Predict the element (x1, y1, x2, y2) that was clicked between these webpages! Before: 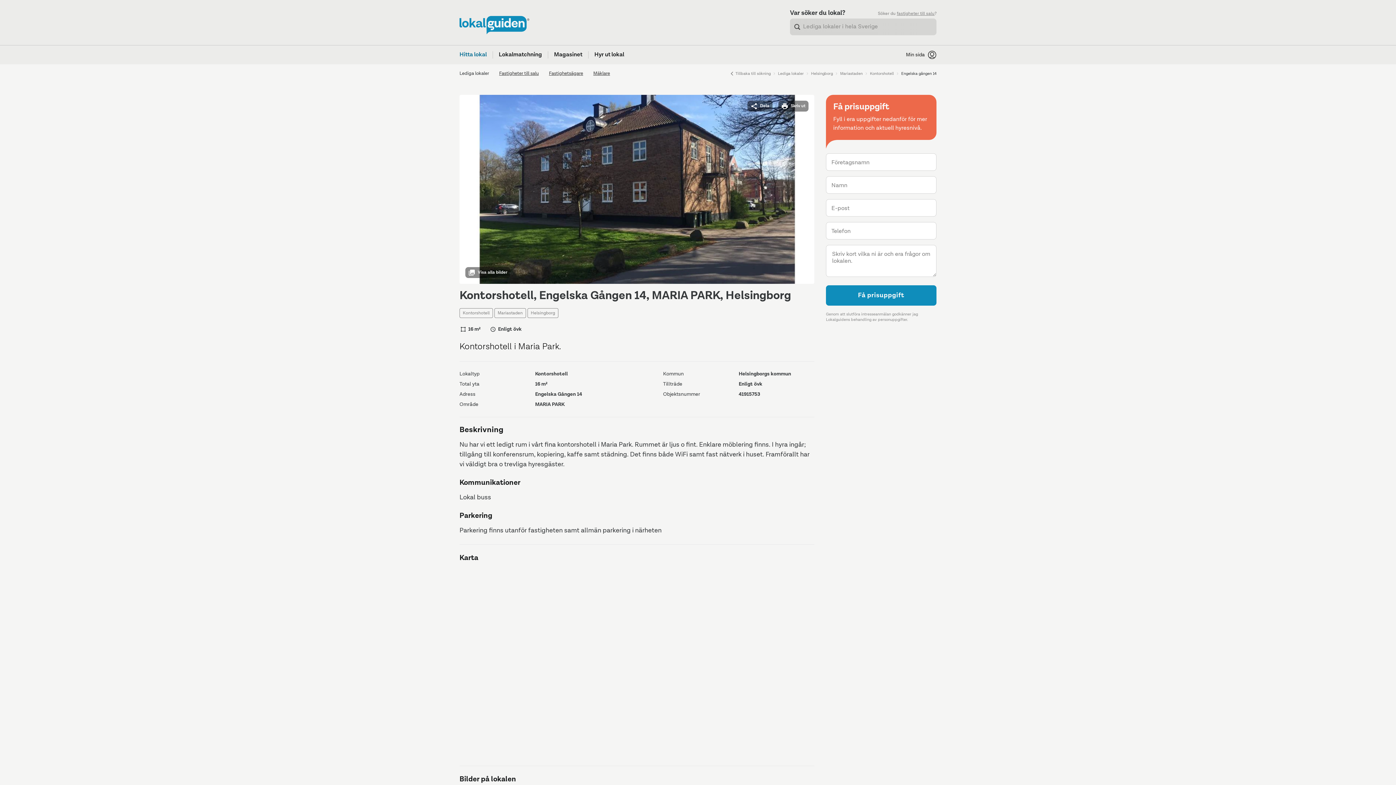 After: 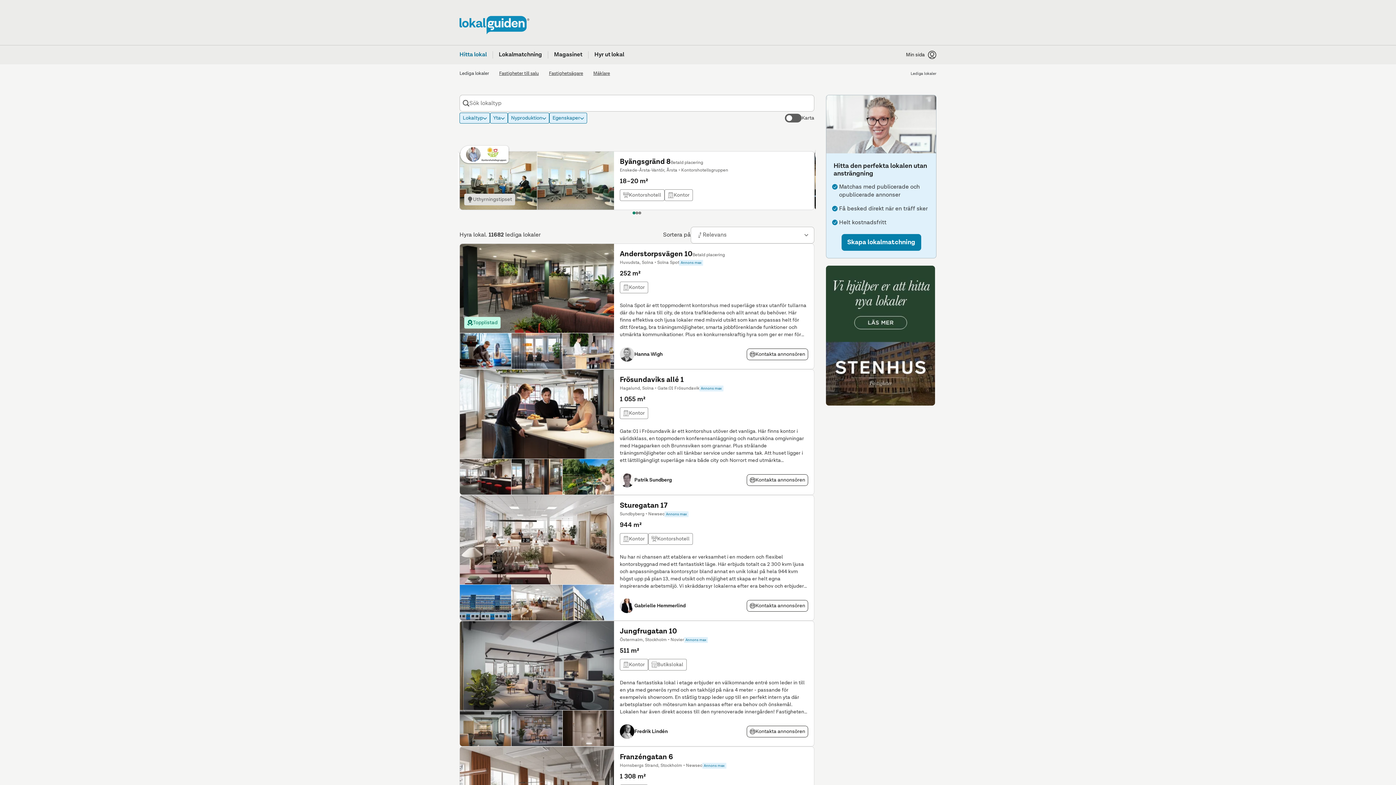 Action: bbox: (778, 70, 804, 76) label: Lediga lokaler